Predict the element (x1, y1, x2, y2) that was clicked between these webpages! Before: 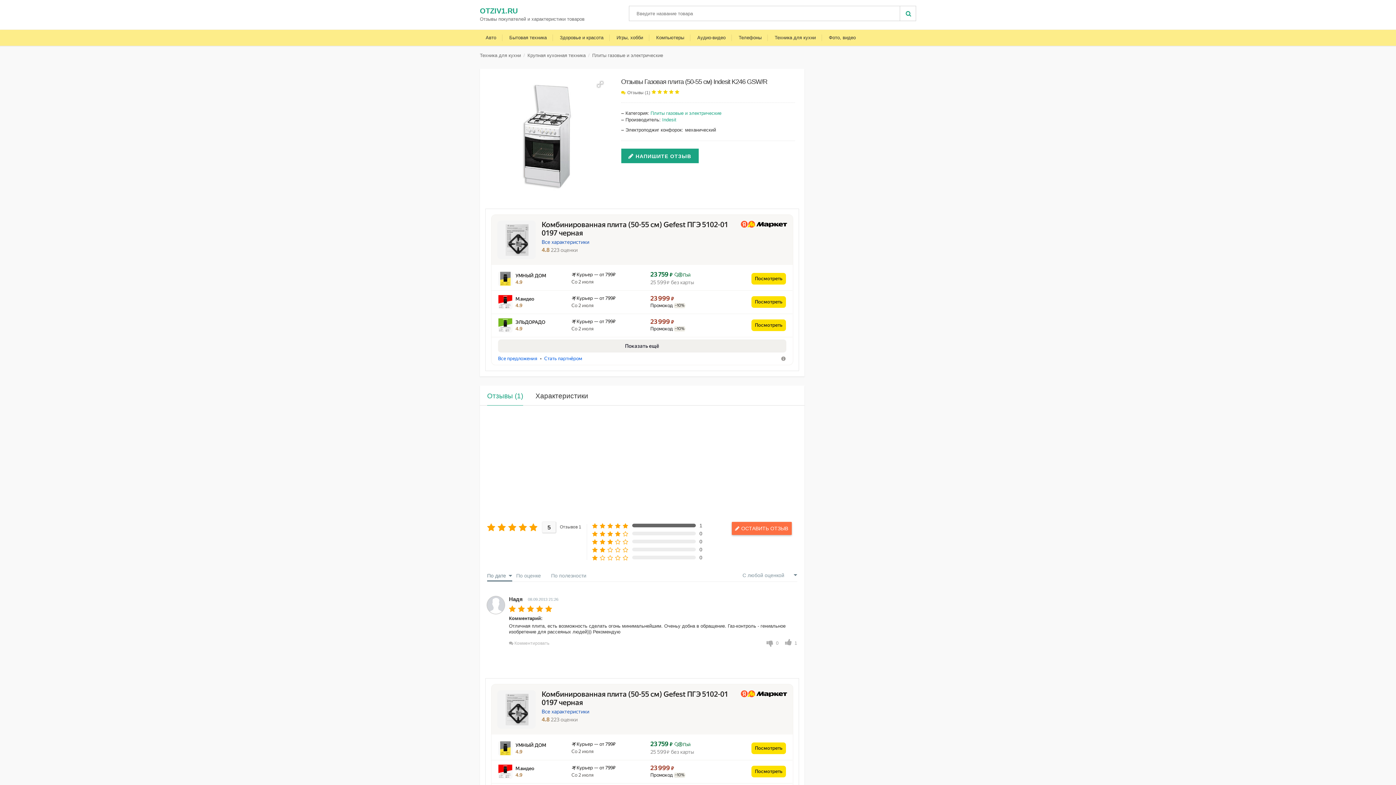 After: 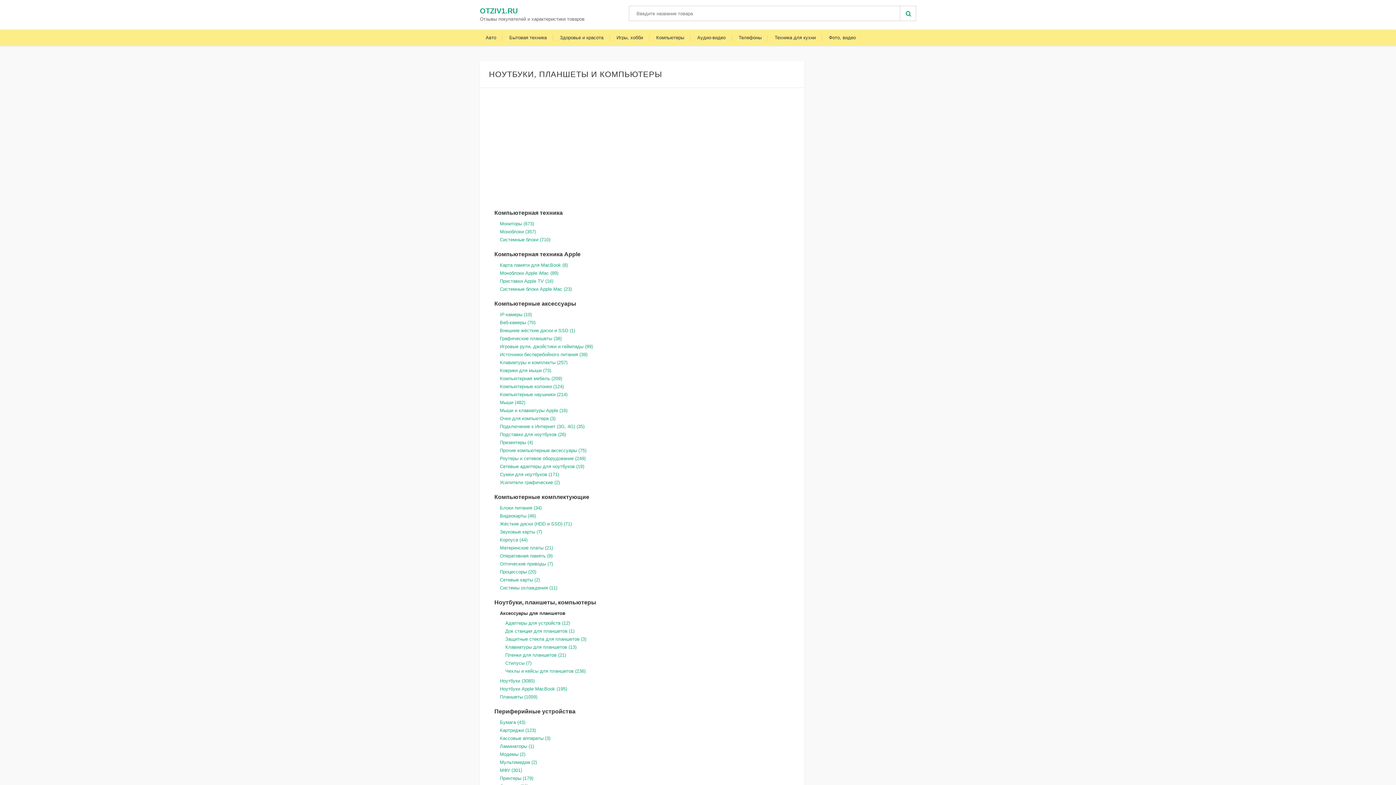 Action: bbox: (650, 29, 690, 45) label: Компьютеры